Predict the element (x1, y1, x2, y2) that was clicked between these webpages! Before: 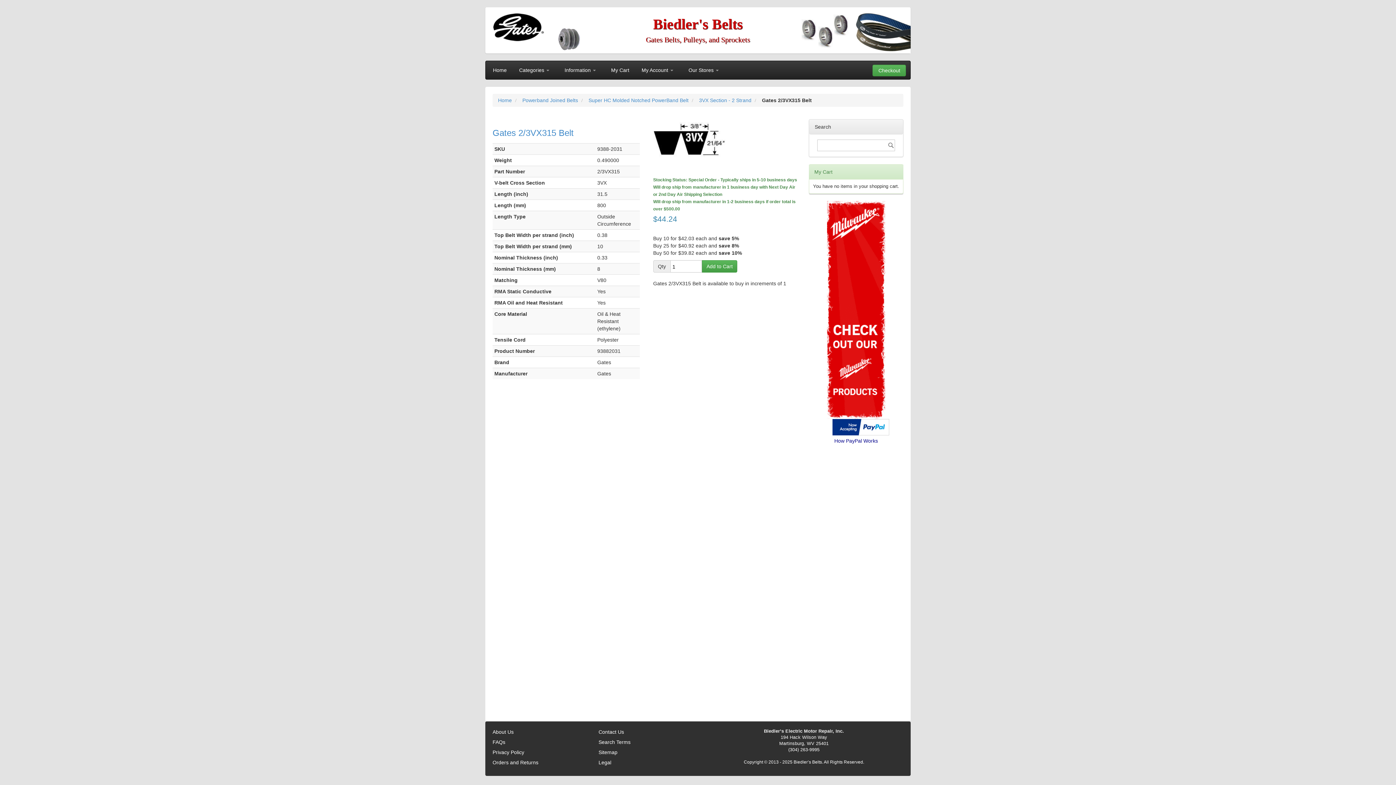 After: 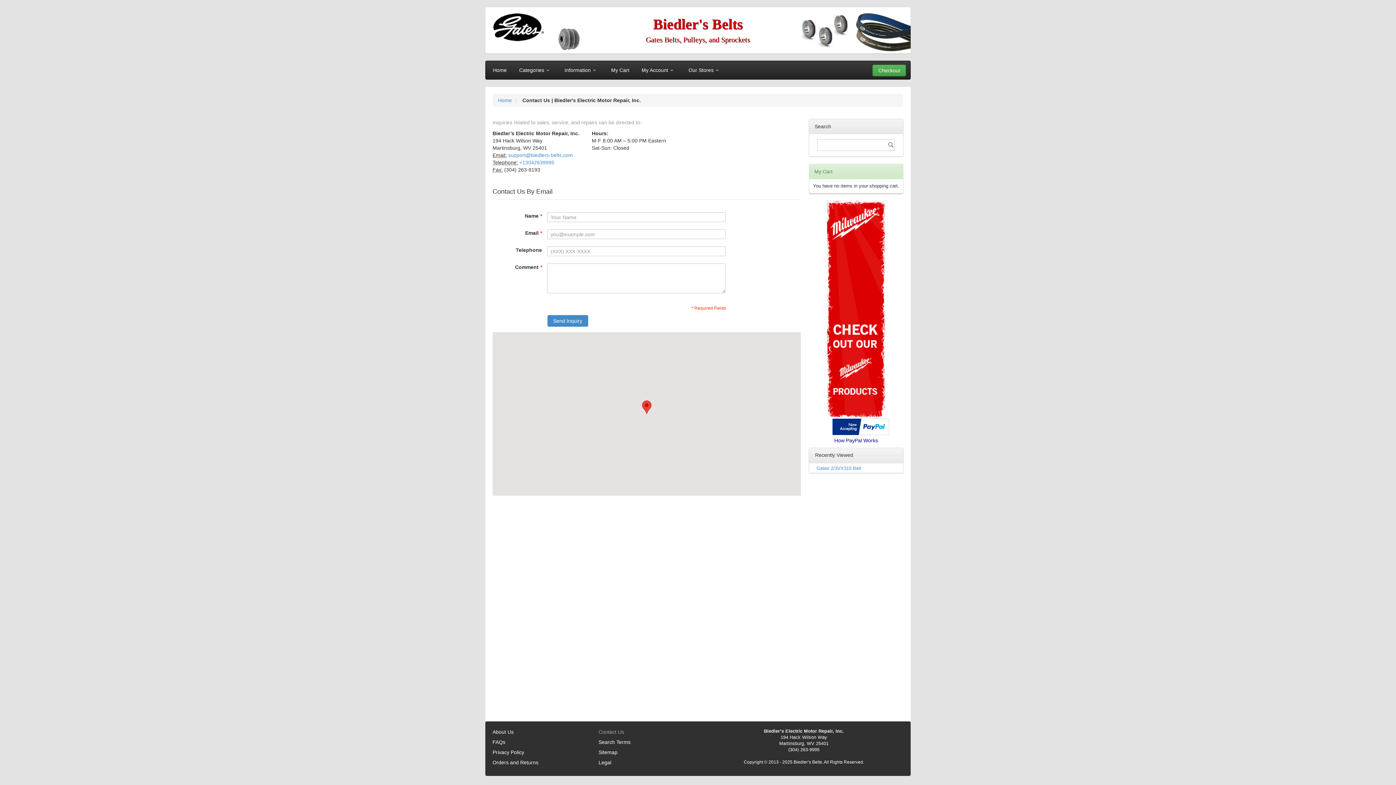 Action: label: Contact Us bbox: (598, 725, 624, 738)